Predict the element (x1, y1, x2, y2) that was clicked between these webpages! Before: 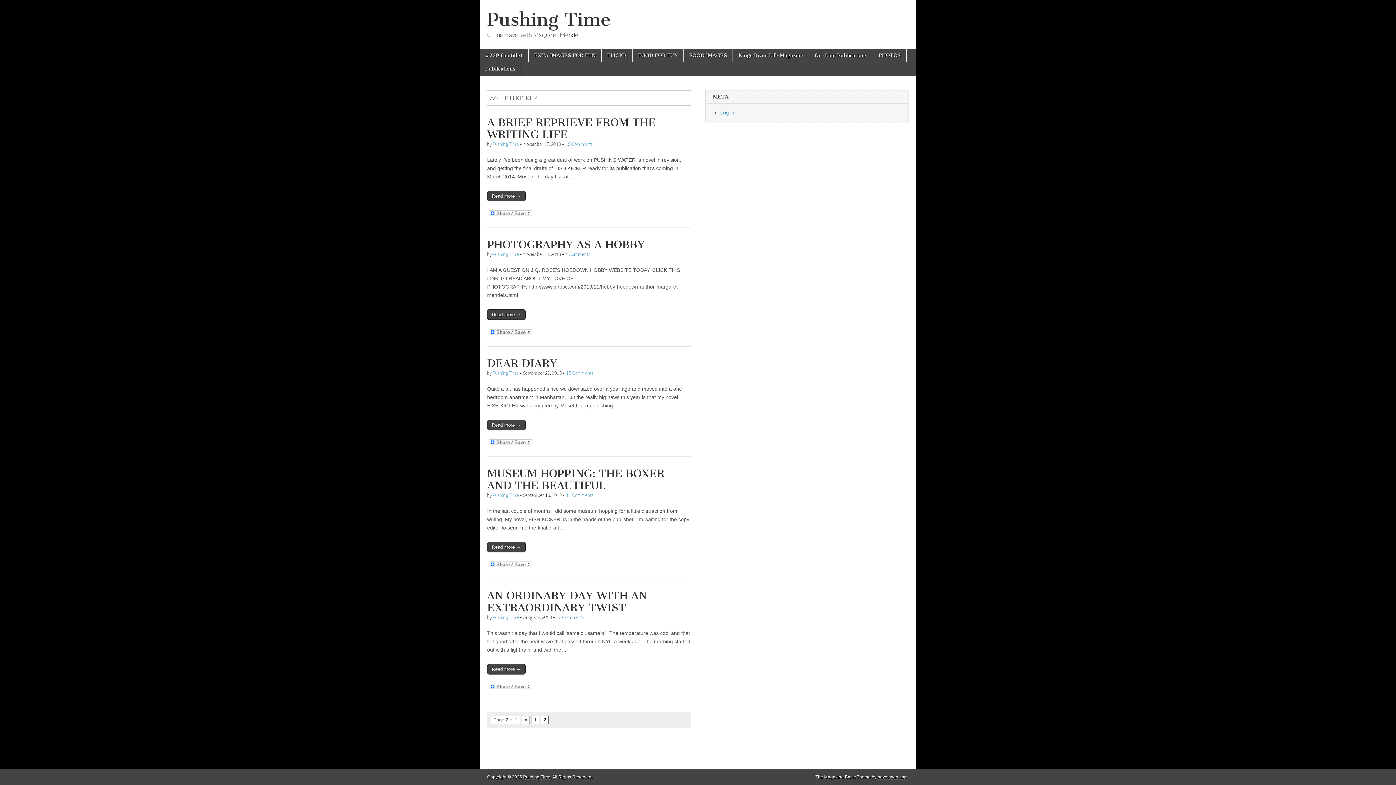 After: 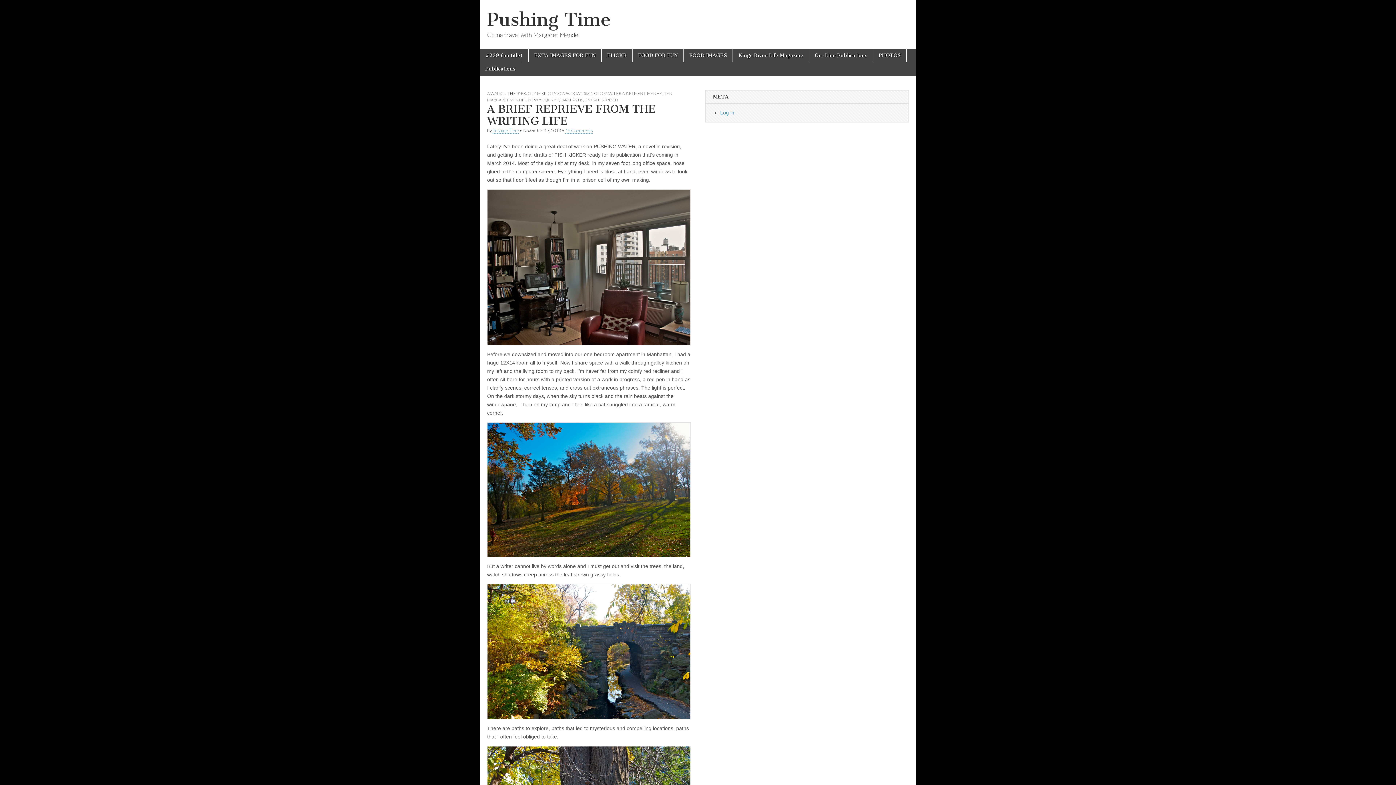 Action: bbox: (487, 116, 656, 141) label: A BRIEF REPRIEVE FROM THE WRITING LIFE